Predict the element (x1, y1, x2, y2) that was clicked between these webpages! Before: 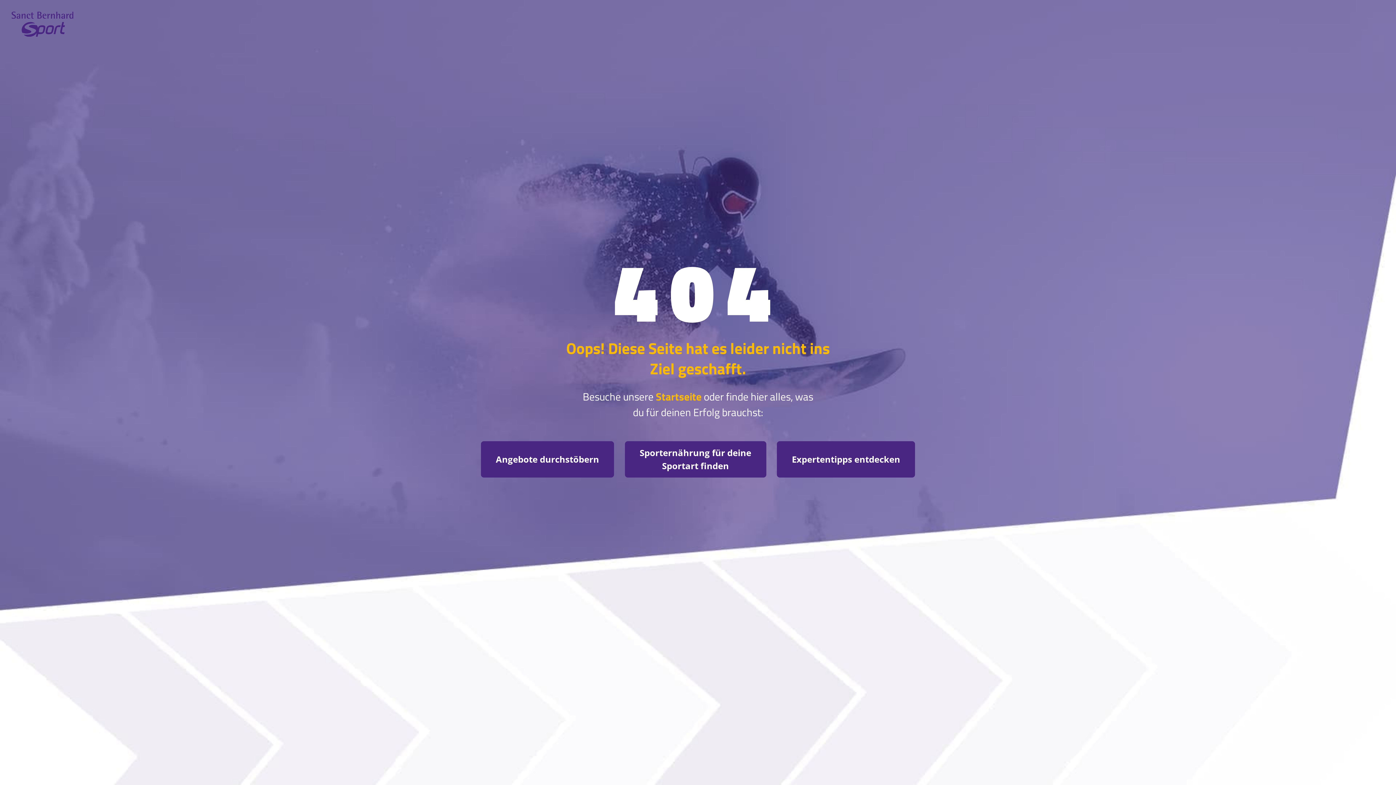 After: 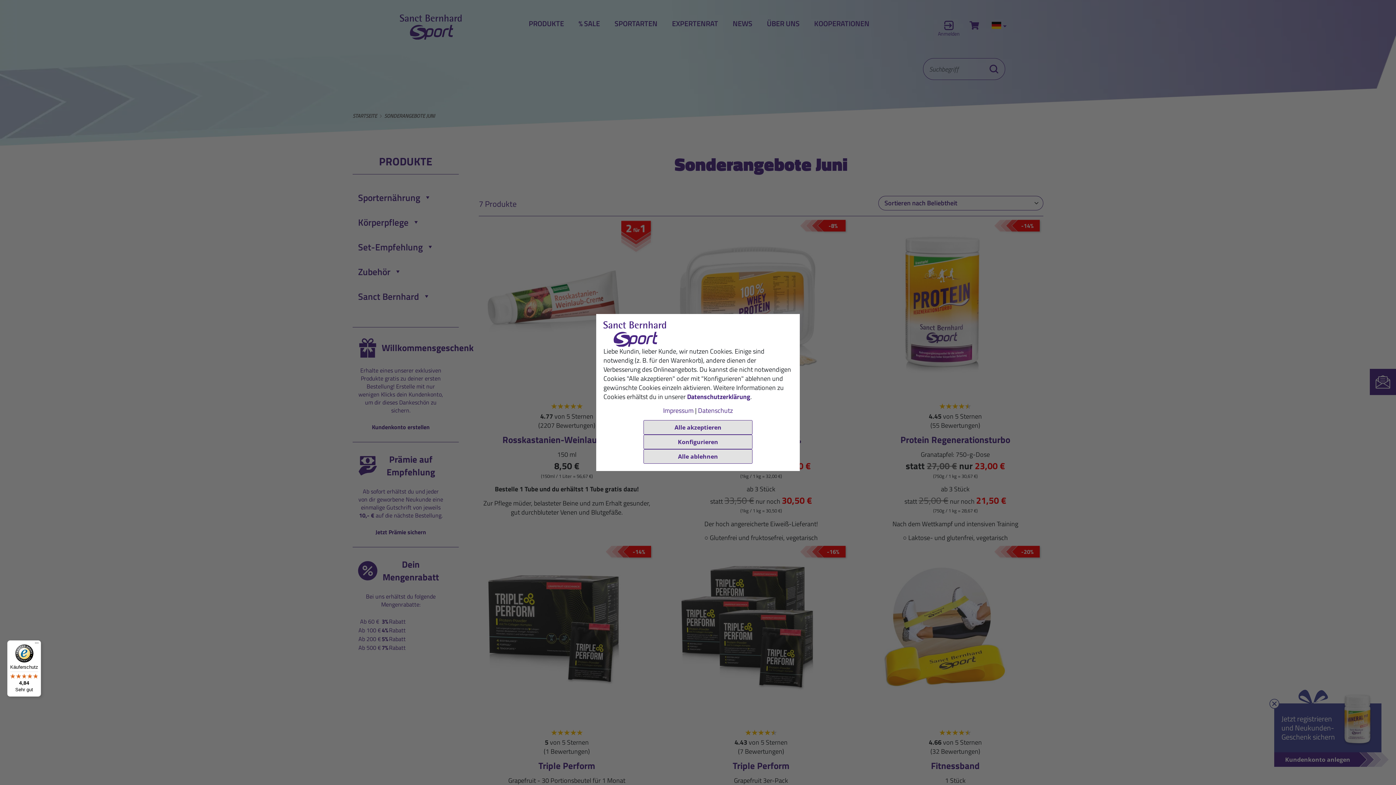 Action: bbox: (495, 453, 599, 466) label: Angebote durchstöbern